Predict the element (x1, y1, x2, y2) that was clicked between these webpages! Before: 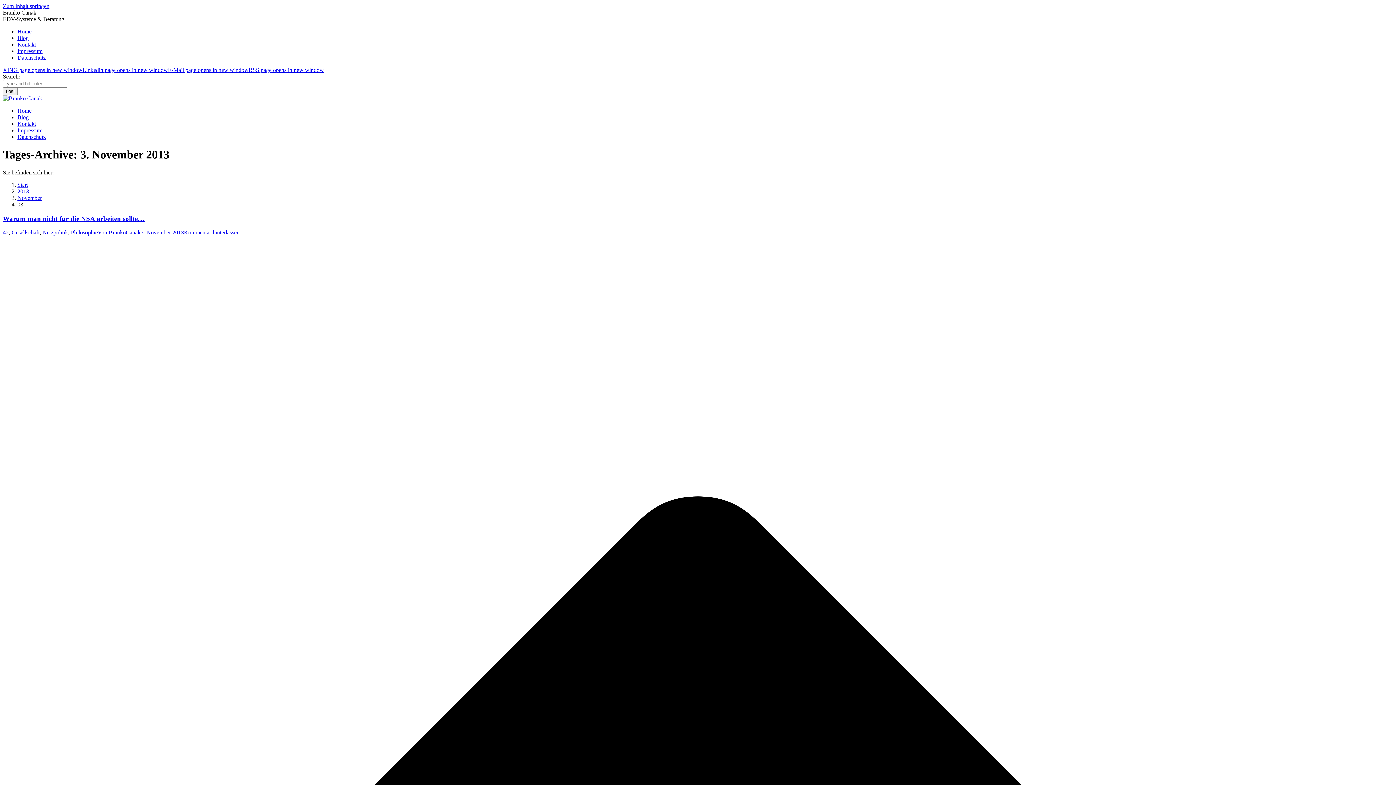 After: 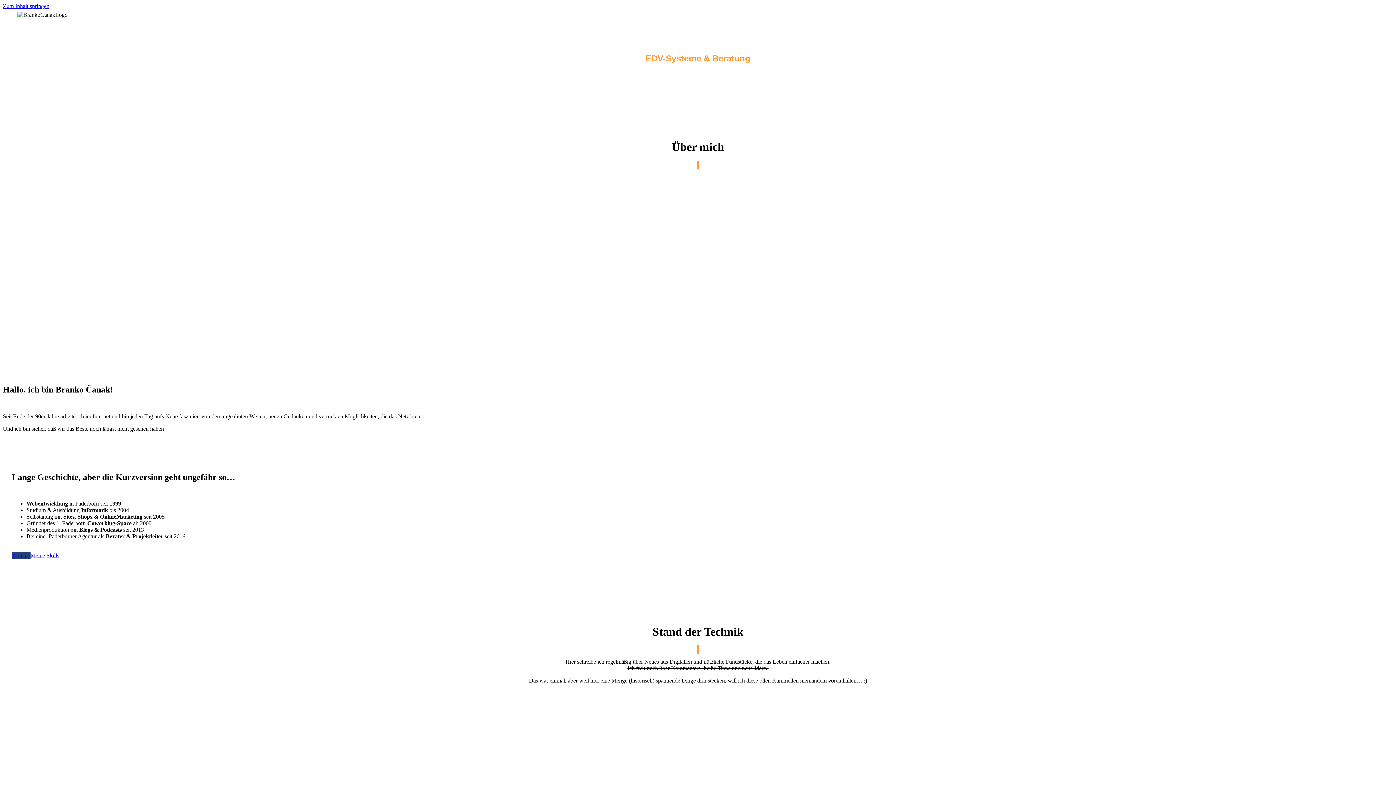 Action: label: Home bbox: (17, 107, 31, 113)